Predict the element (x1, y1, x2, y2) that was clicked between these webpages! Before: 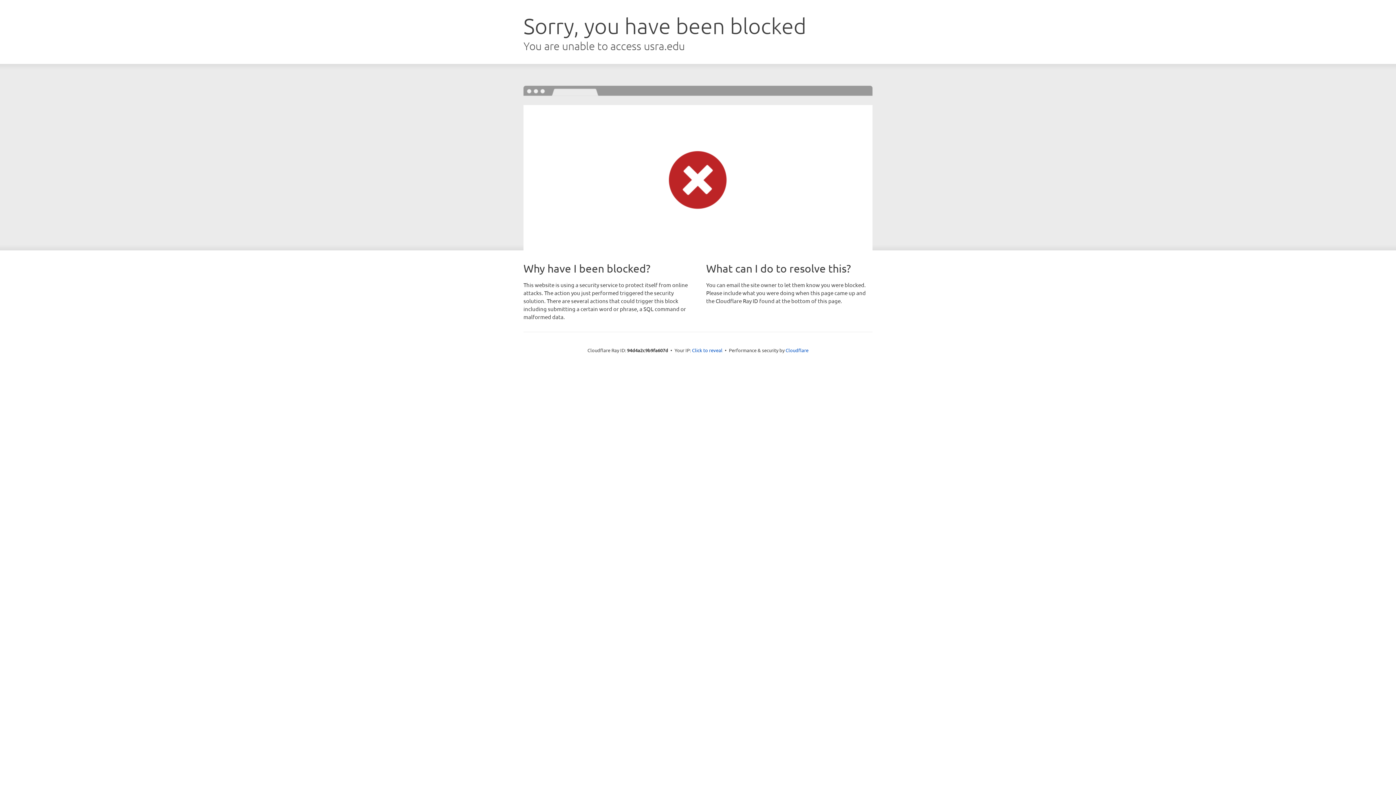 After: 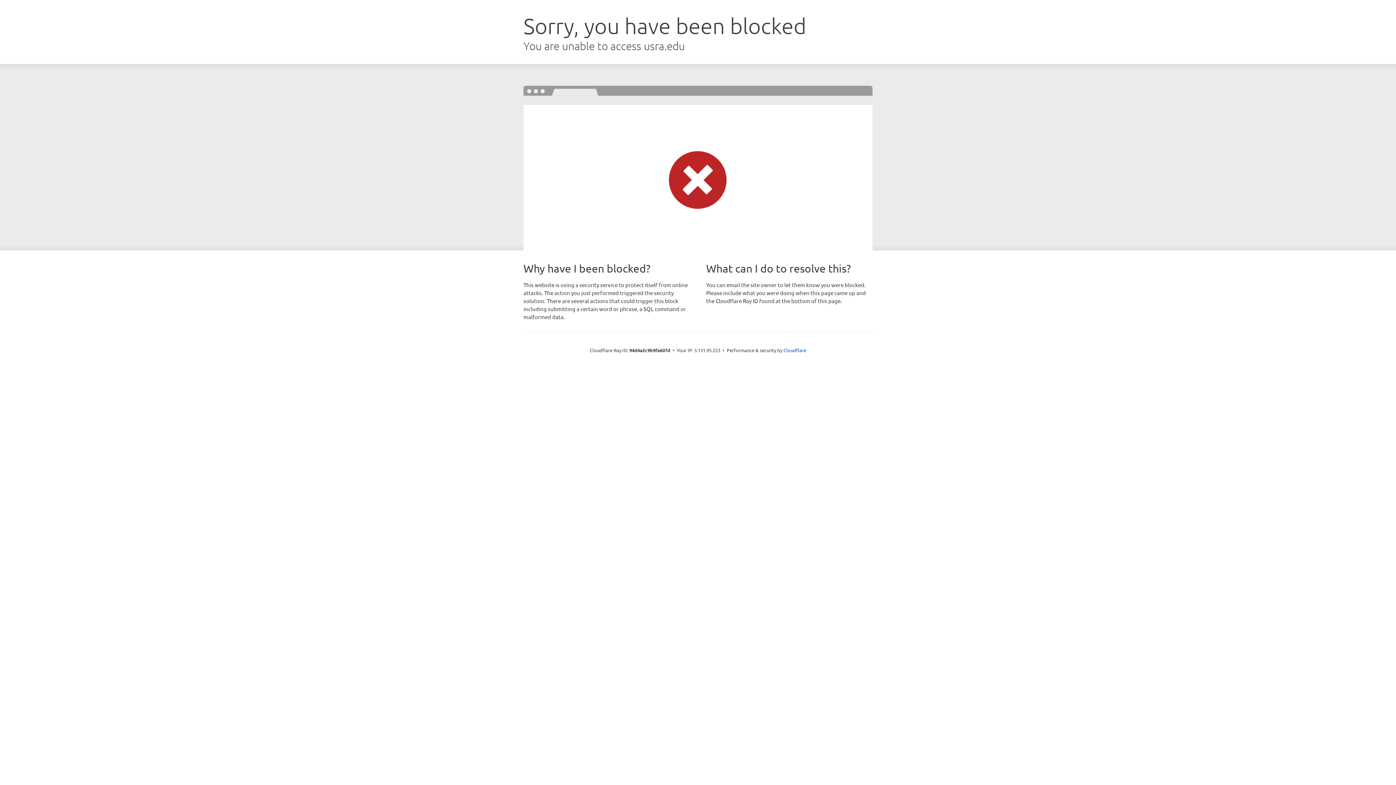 Action: label: Click to reveal bbox: (692, 346, 722, 353)